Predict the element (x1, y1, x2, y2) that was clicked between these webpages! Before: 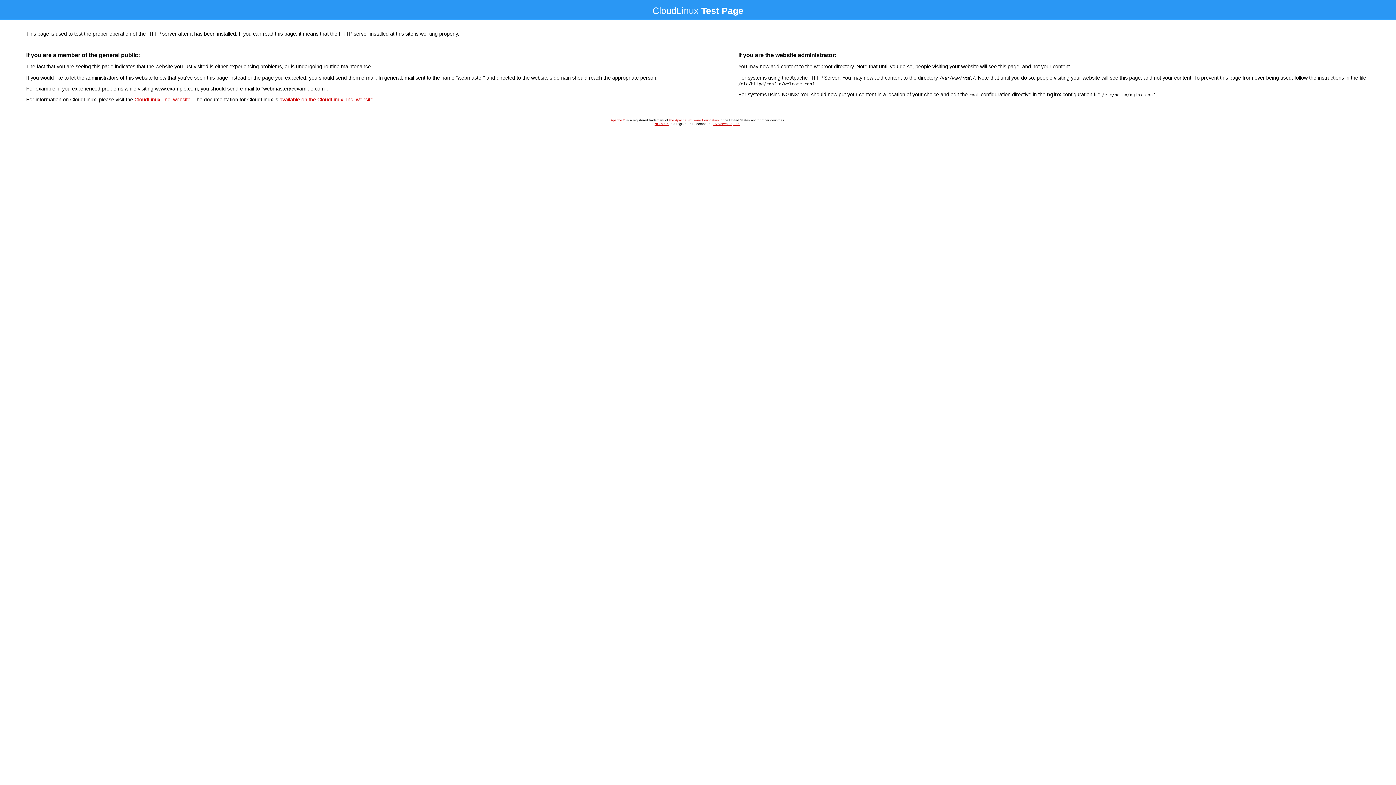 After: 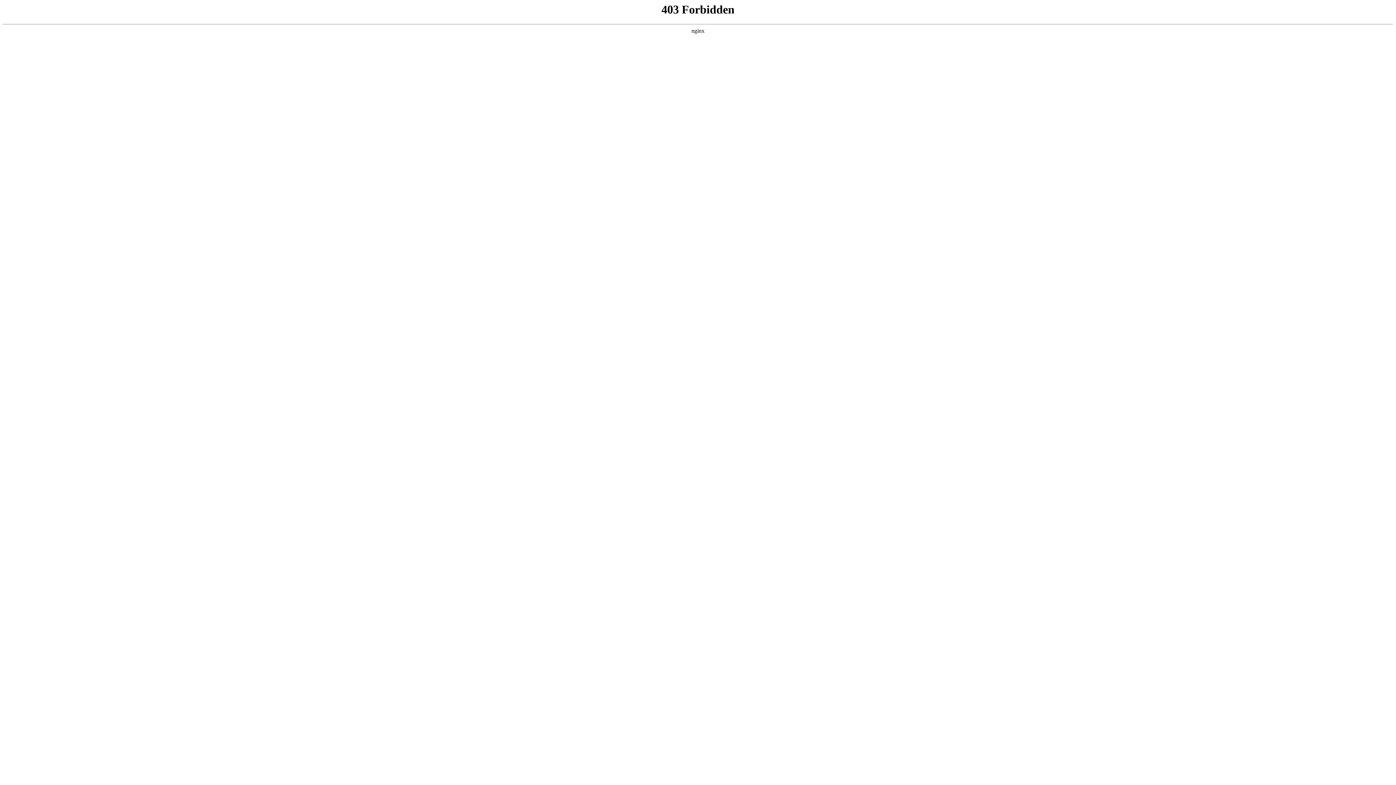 Action: bbox: (134, 96, 190, 102) label: CloudLinux, Inc. website